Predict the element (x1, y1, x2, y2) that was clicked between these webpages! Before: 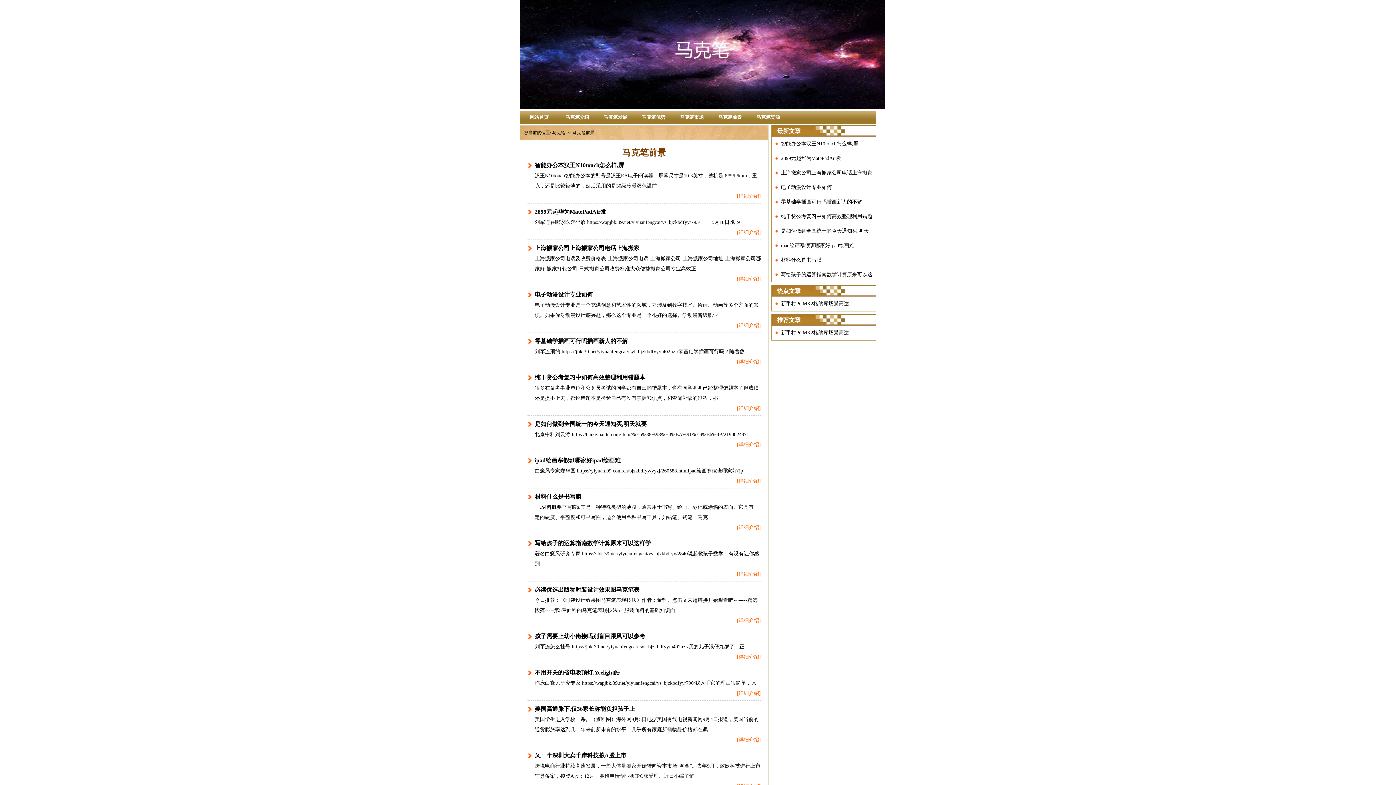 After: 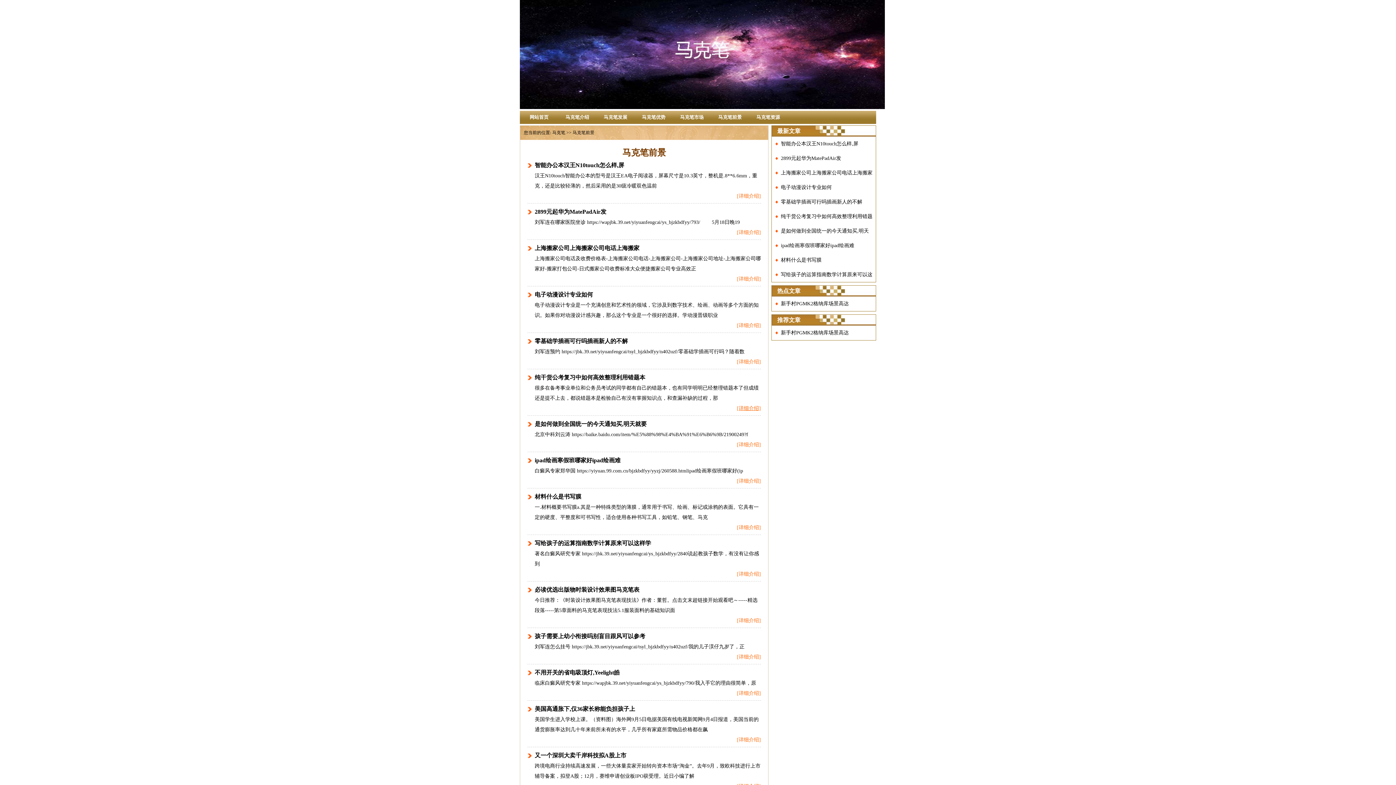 Action: bbox: (737, 405, 761, 411) label: [详细介绍]